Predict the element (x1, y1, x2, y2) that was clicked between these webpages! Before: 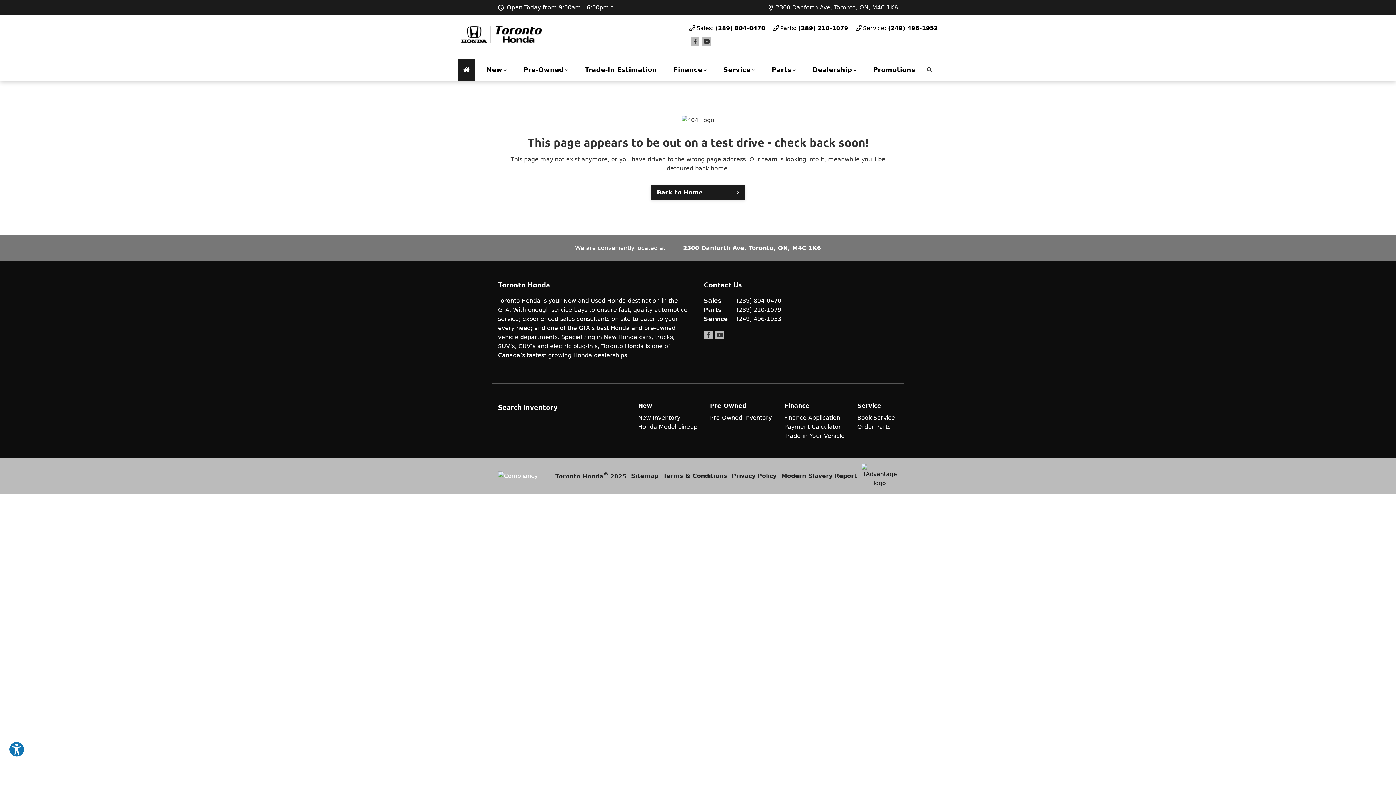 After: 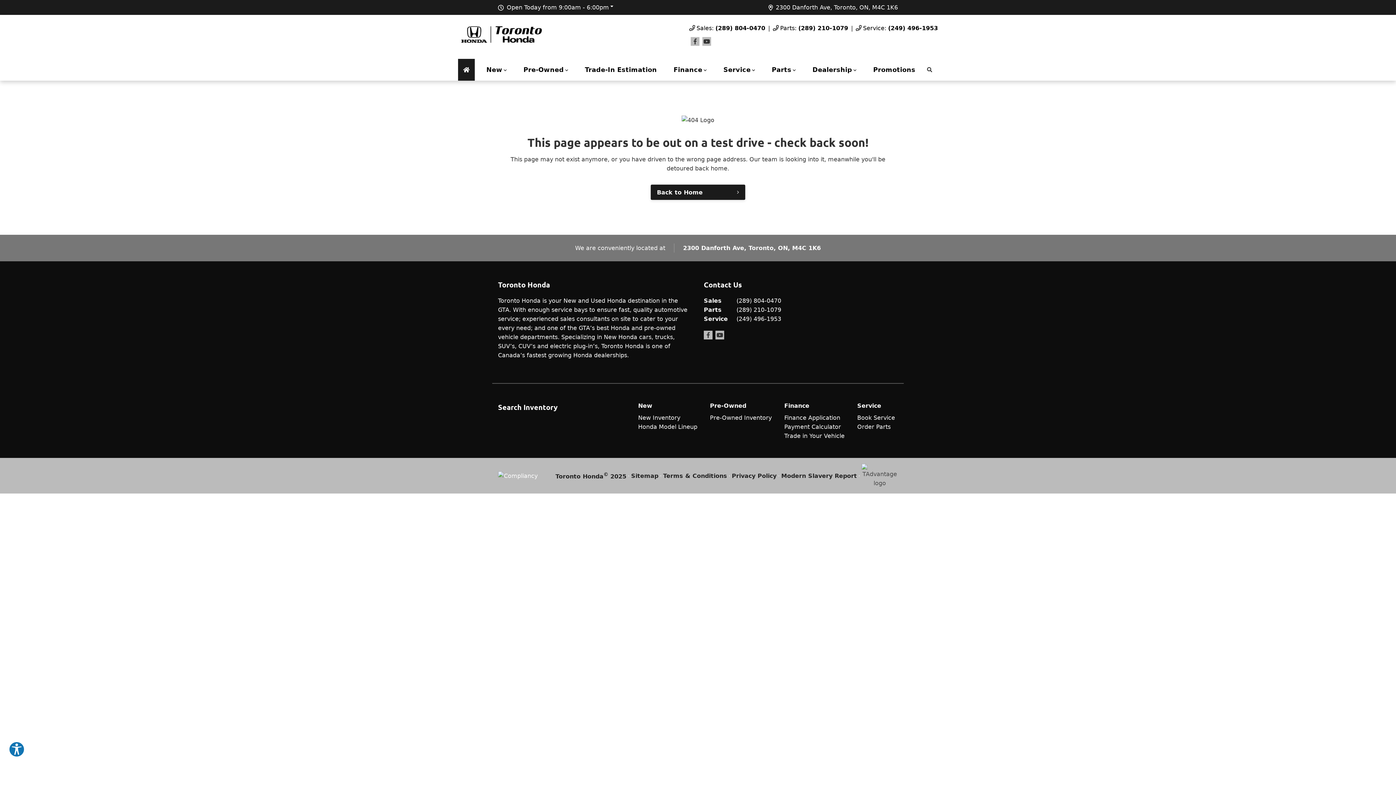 Action: bbox: (861, 464, 898, 488)